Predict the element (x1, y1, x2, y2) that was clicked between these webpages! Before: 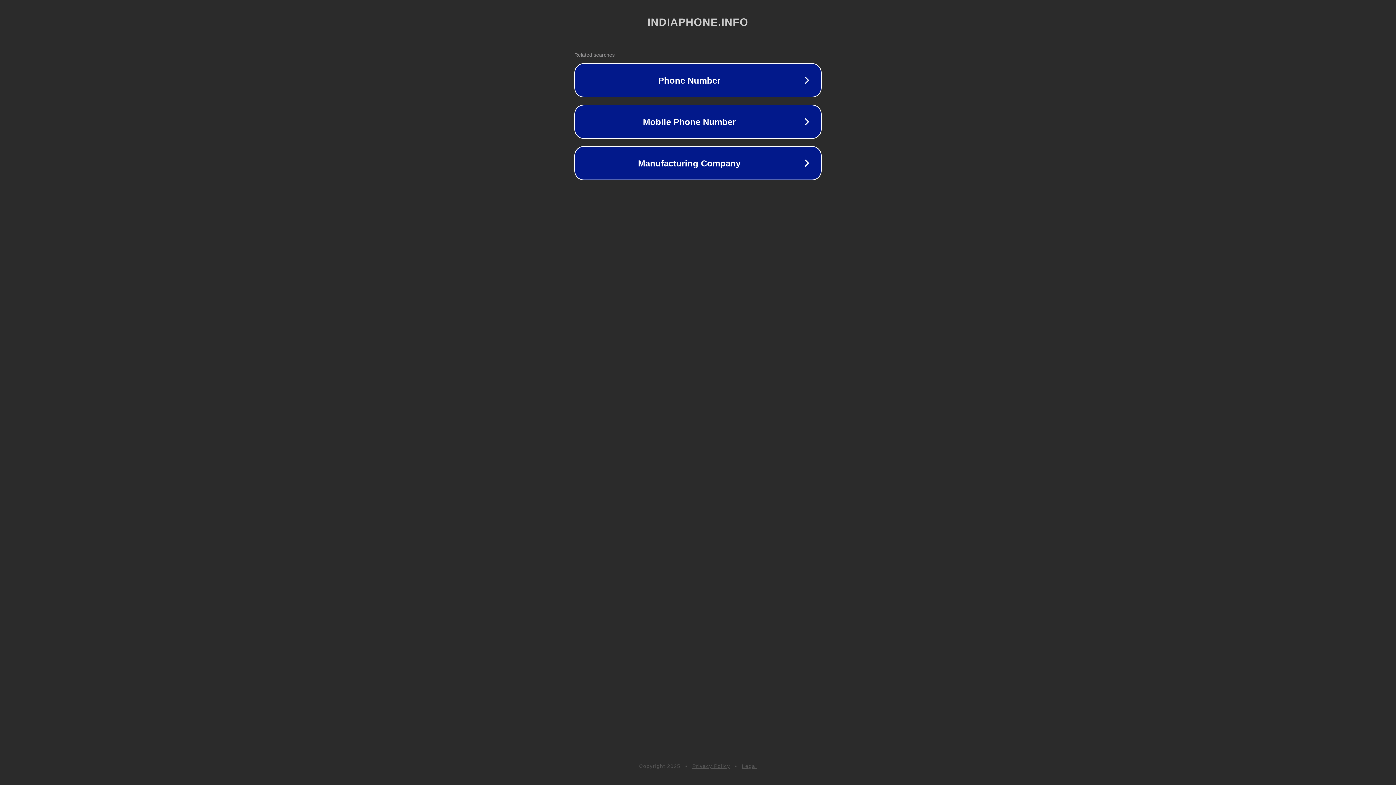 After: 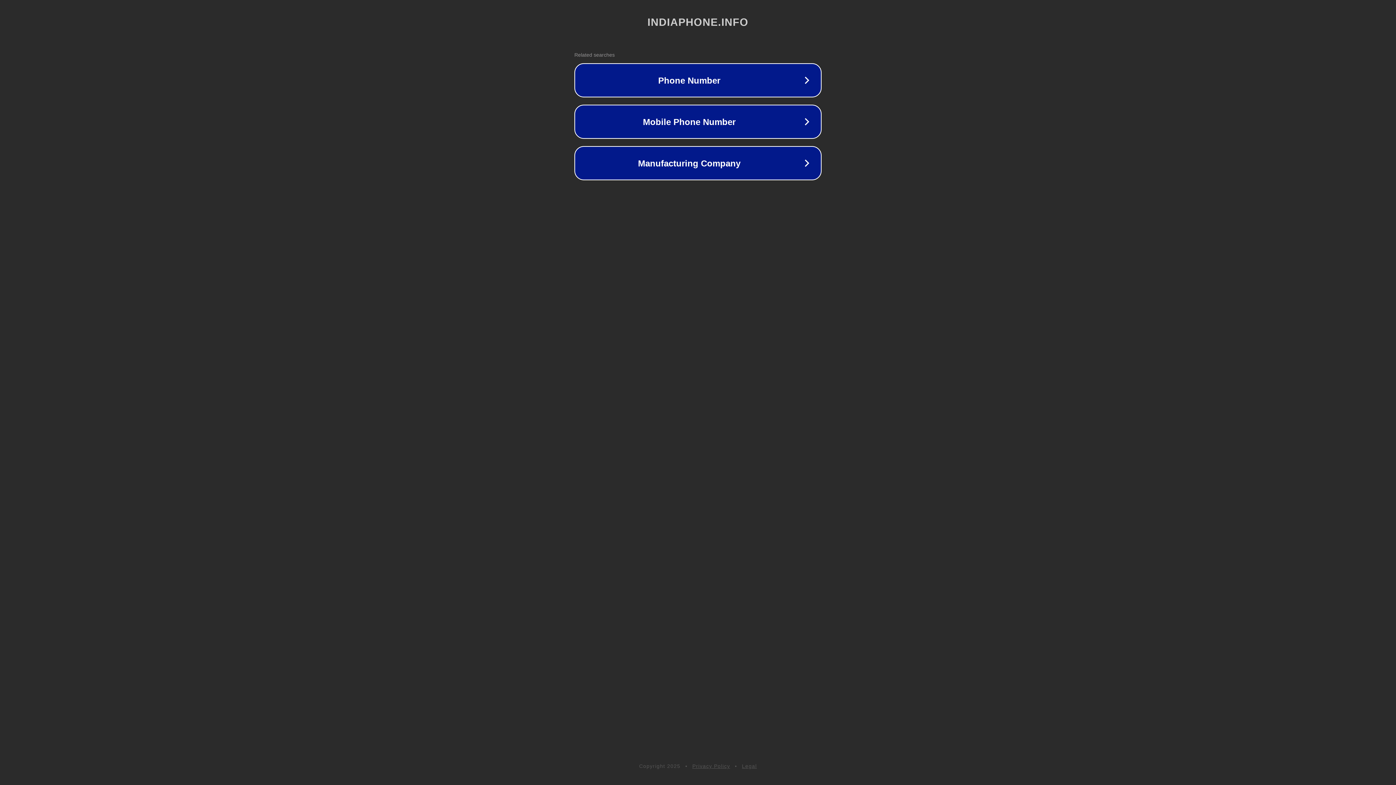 Action: bbox: (742, 763, 757, 769) label: Legal